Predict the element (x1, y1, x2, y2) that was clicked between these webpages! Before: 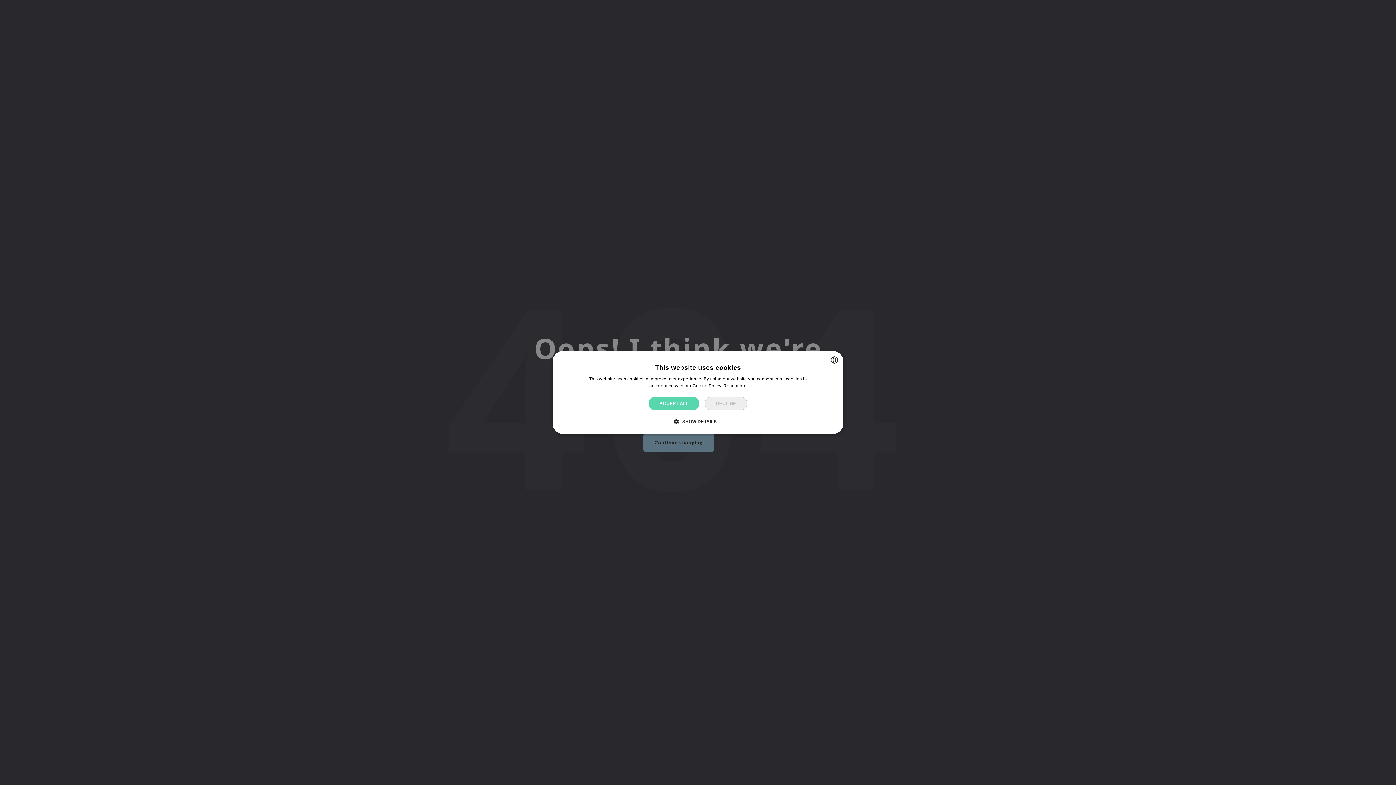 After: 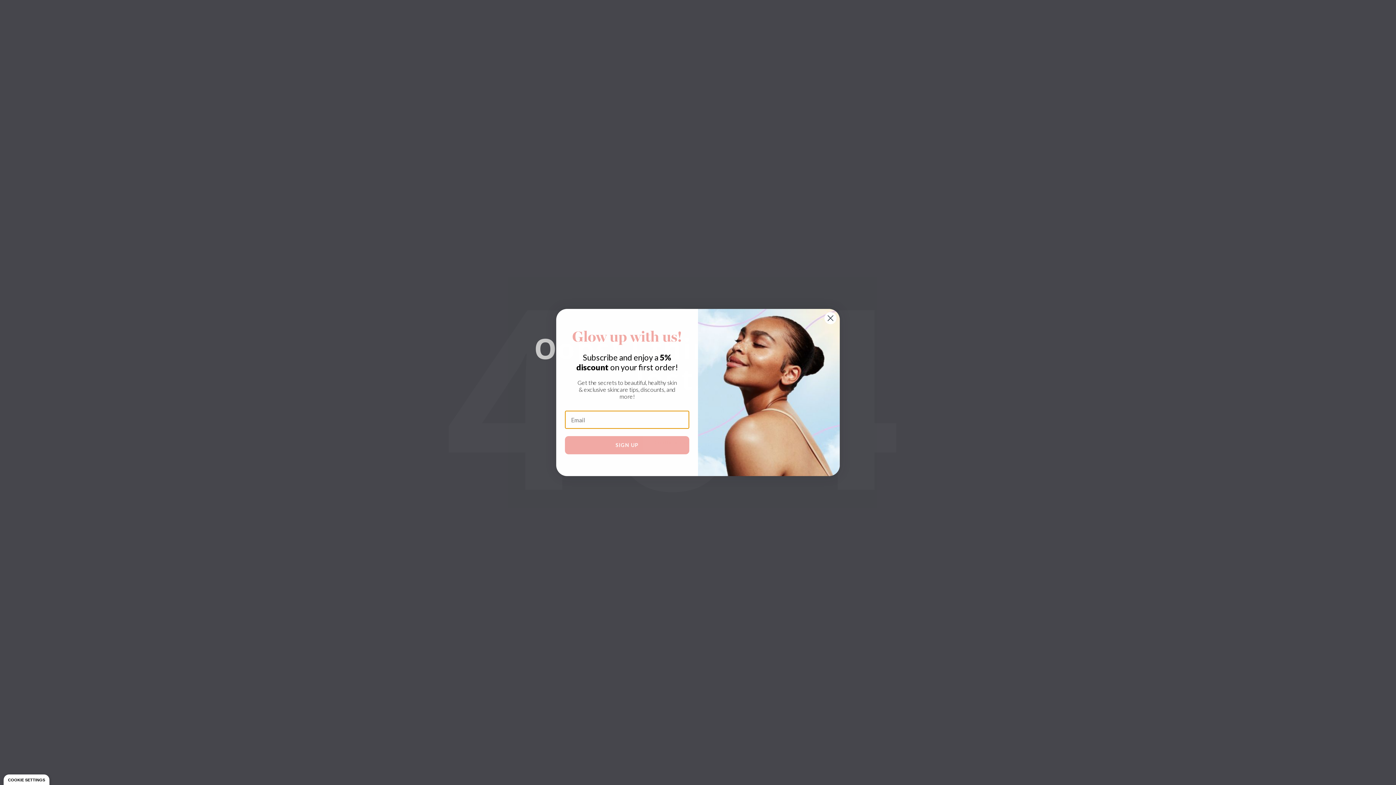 Action: bbox: (648, 396, 699, 410) label: ACCEPT ALL